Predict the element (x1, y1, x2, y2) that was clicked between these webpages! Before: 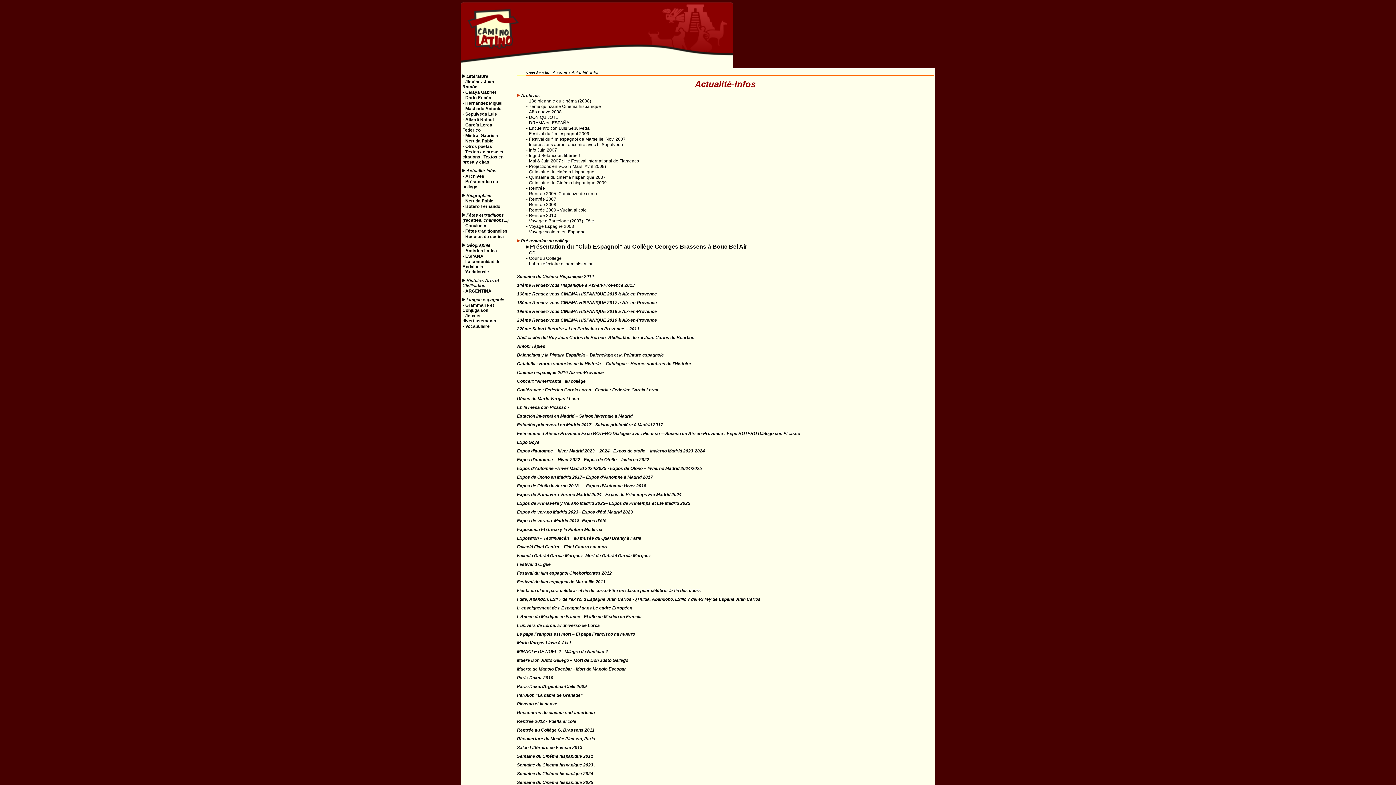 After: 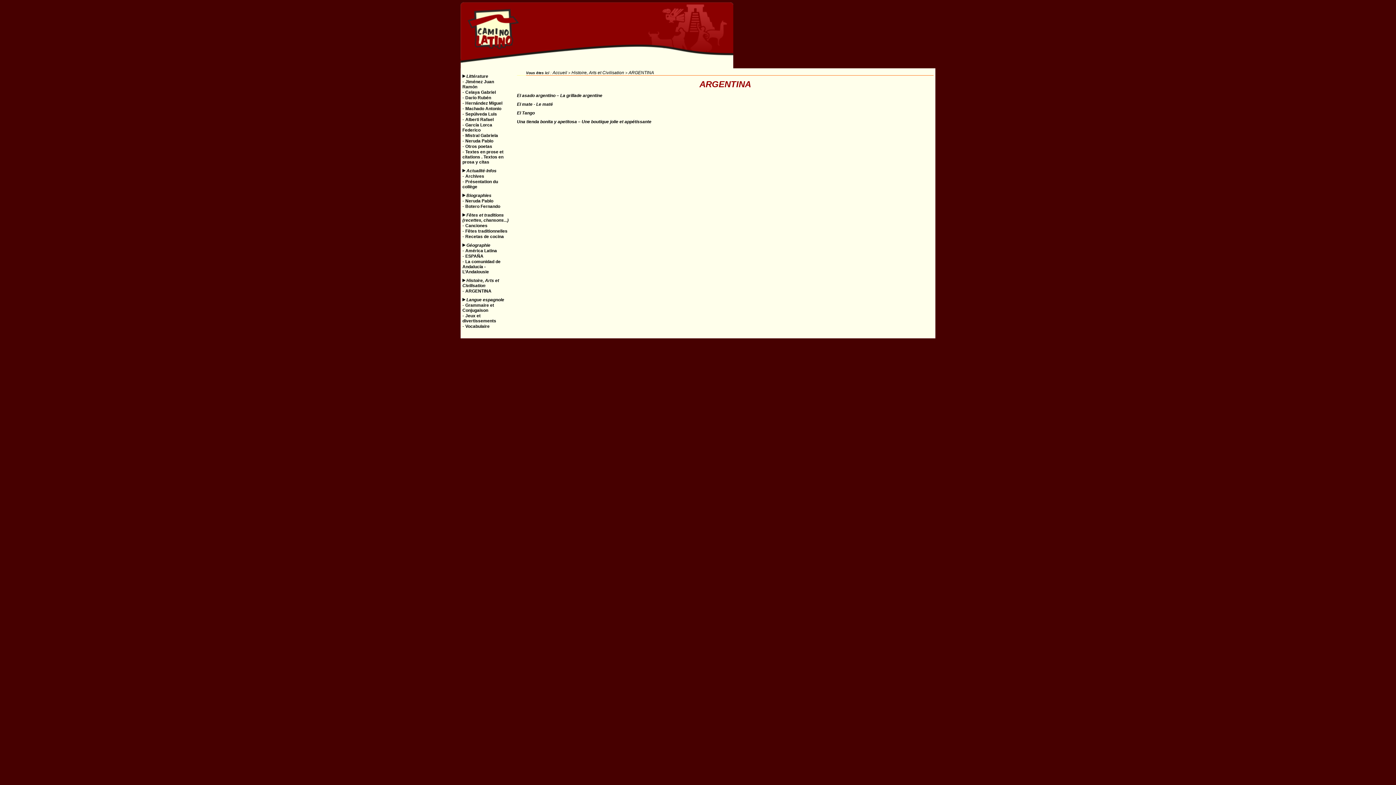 Action: bbox: (465, 288, 491, 293) label: ARGENTINA